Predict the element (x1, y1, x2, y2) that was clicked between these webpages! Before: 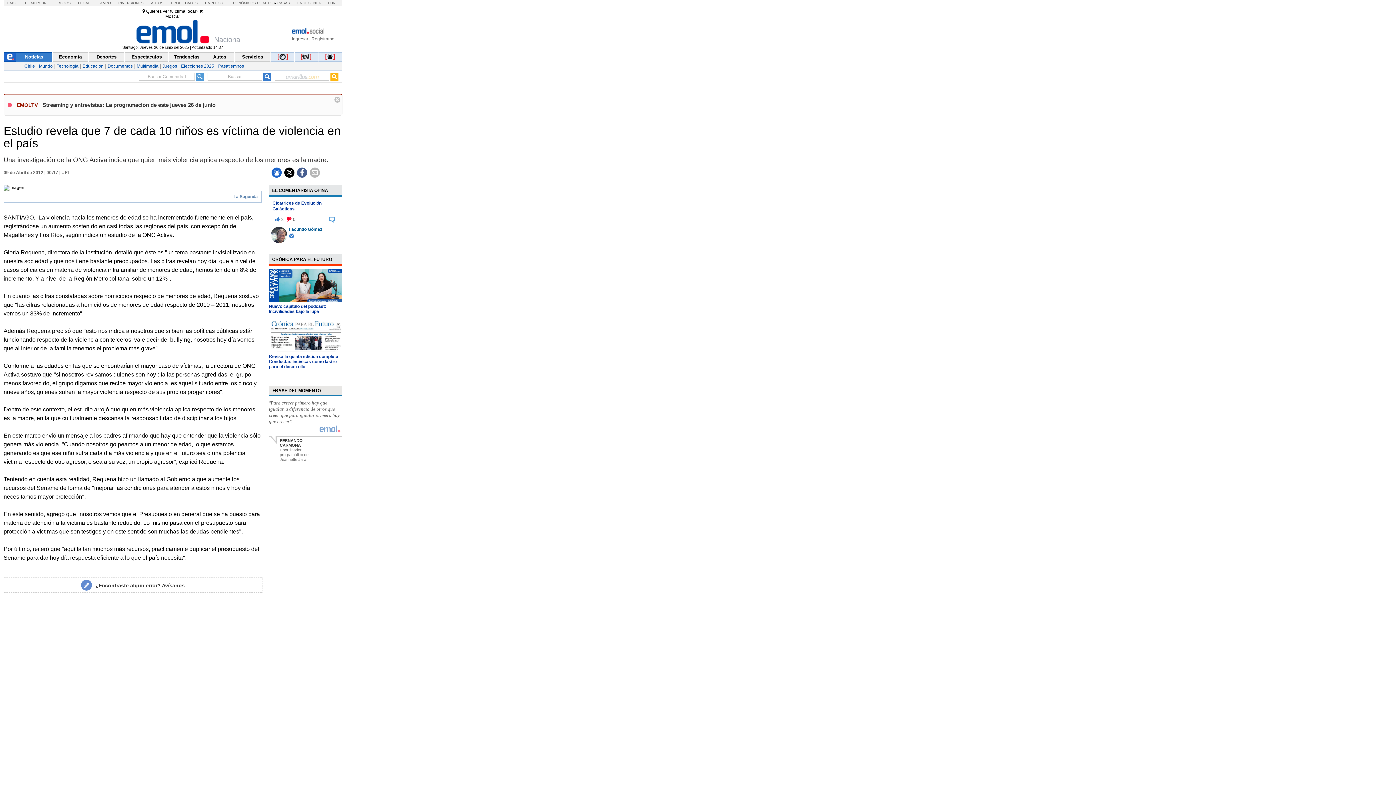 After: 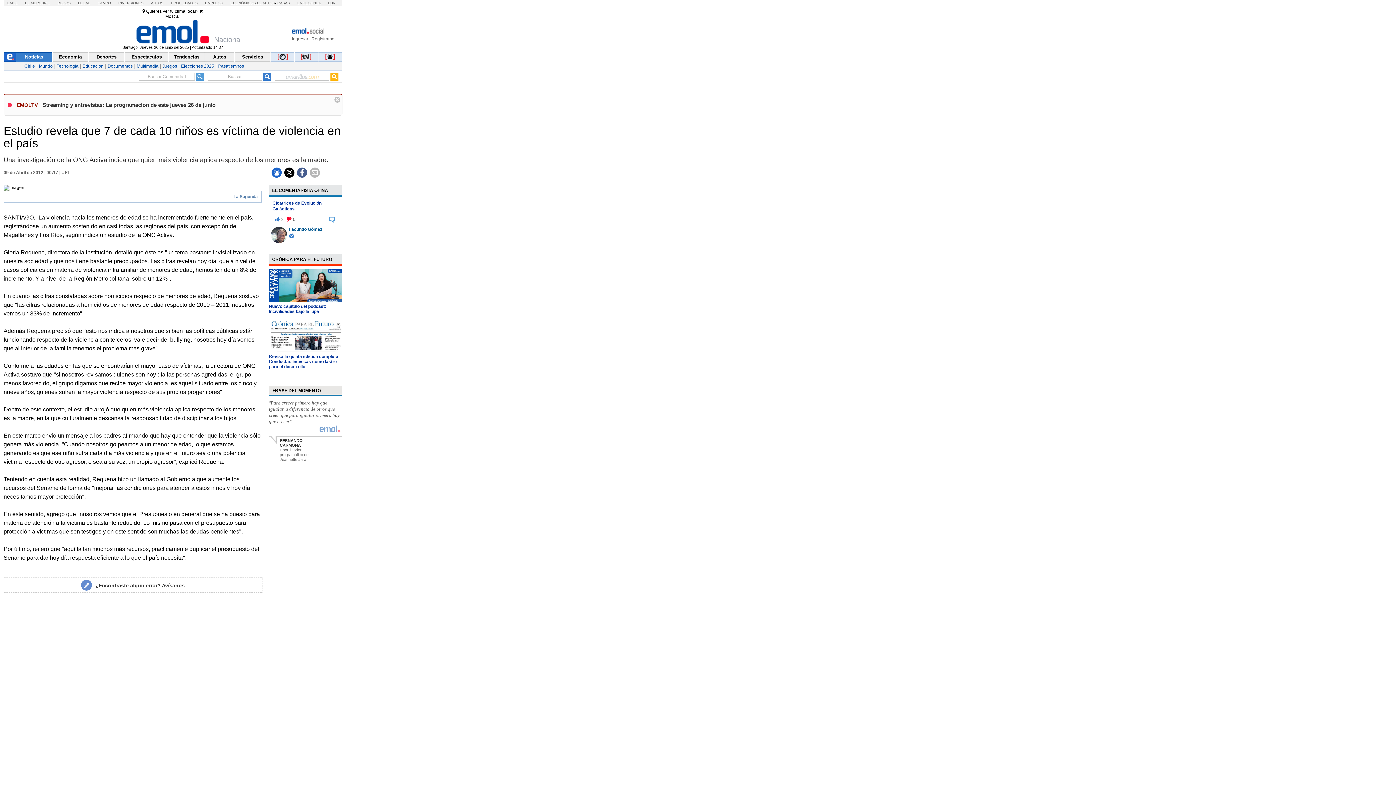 Action: label: ECONÓMICOS.CL bbox: (230, 1, 261, 5)